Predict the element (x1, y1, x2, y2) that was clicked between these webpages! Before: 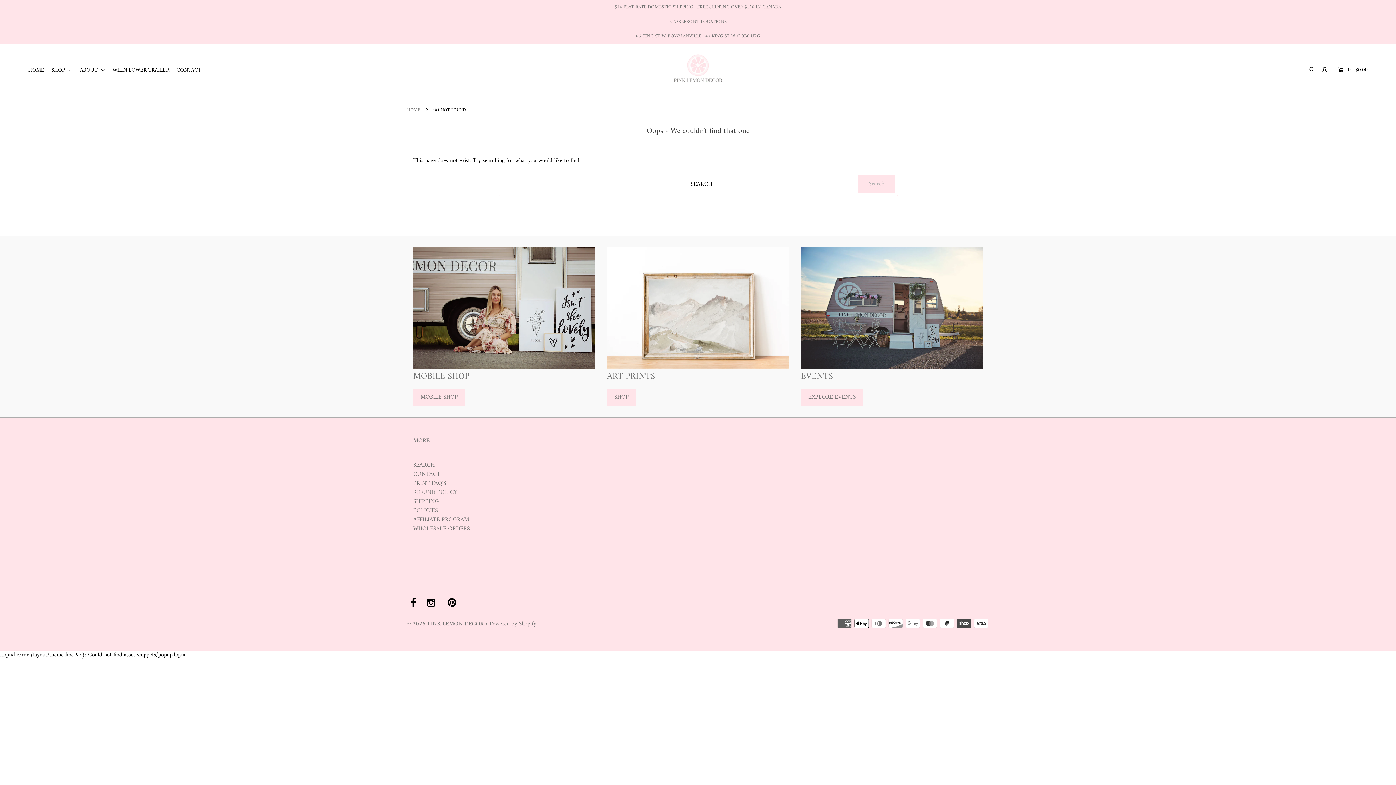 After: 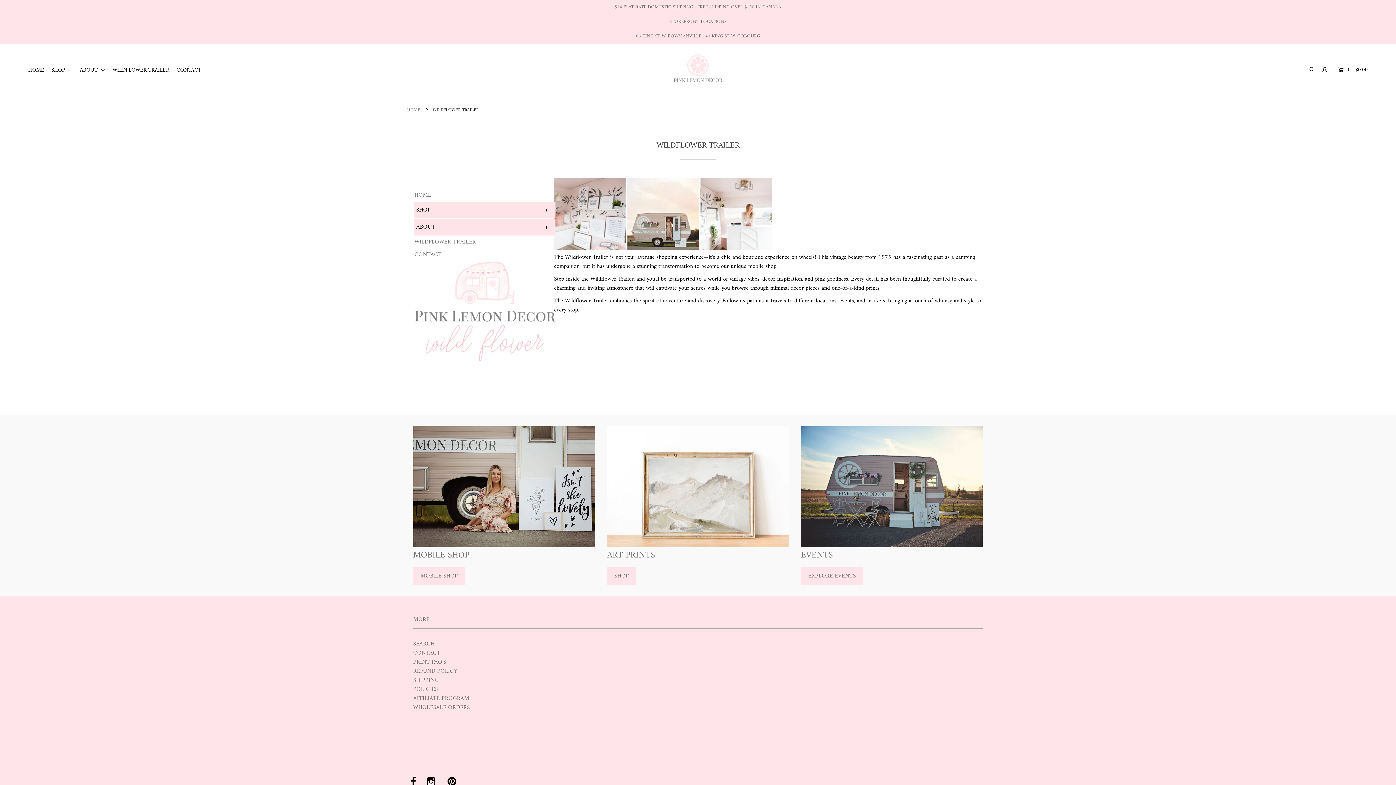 Action: bbox: (801, 247, 983, 368)